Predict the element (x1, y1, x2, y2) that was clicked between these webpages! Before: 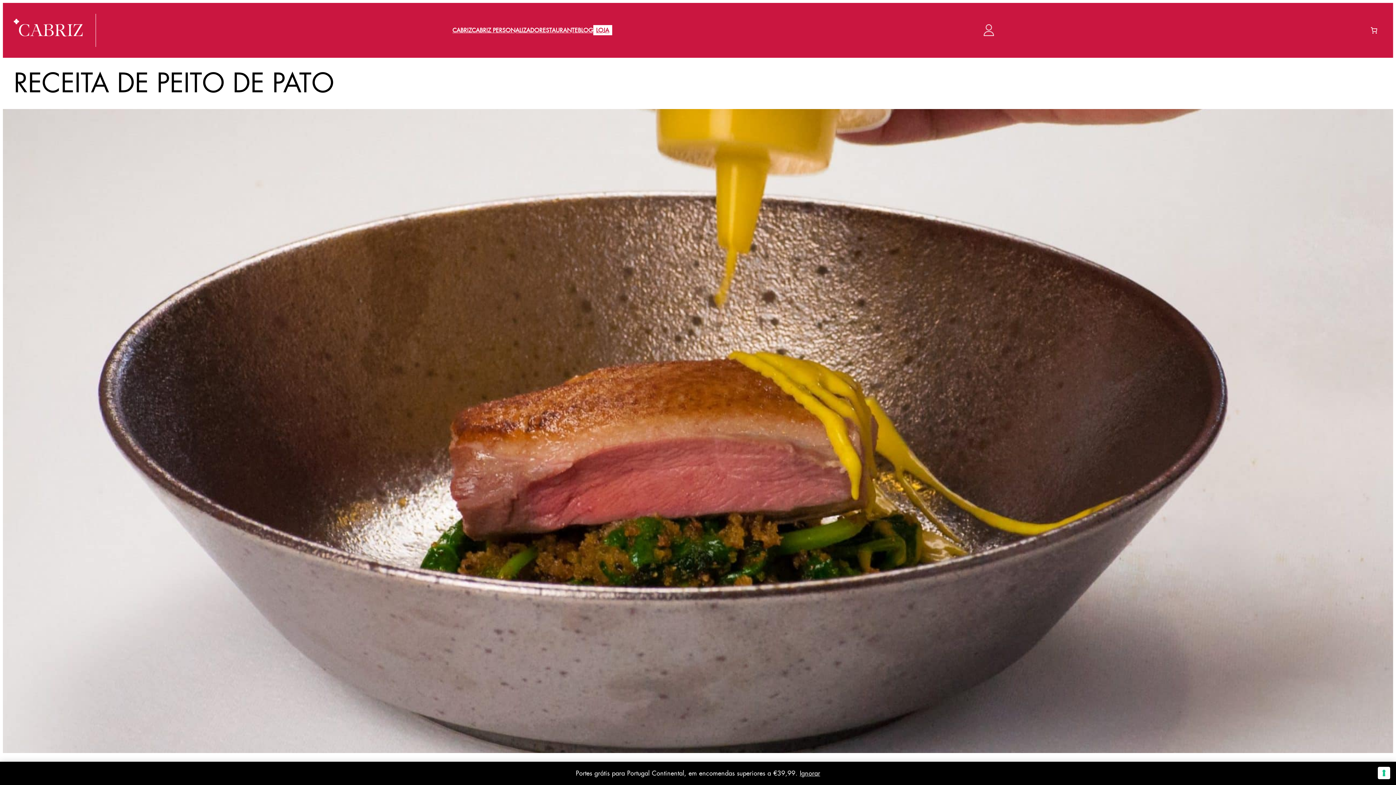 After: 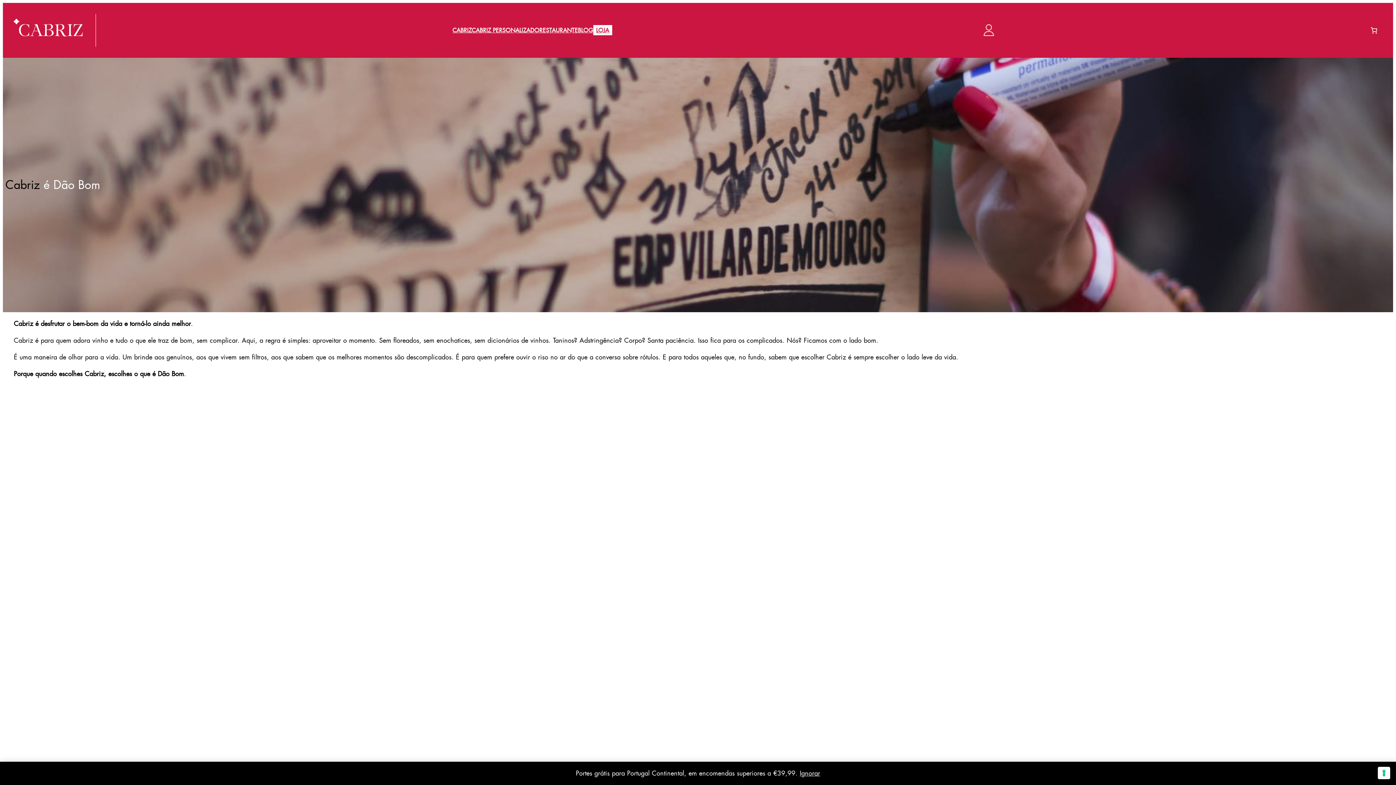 Action: bbox: (452, 25, 471, 34) label: CABRIZ